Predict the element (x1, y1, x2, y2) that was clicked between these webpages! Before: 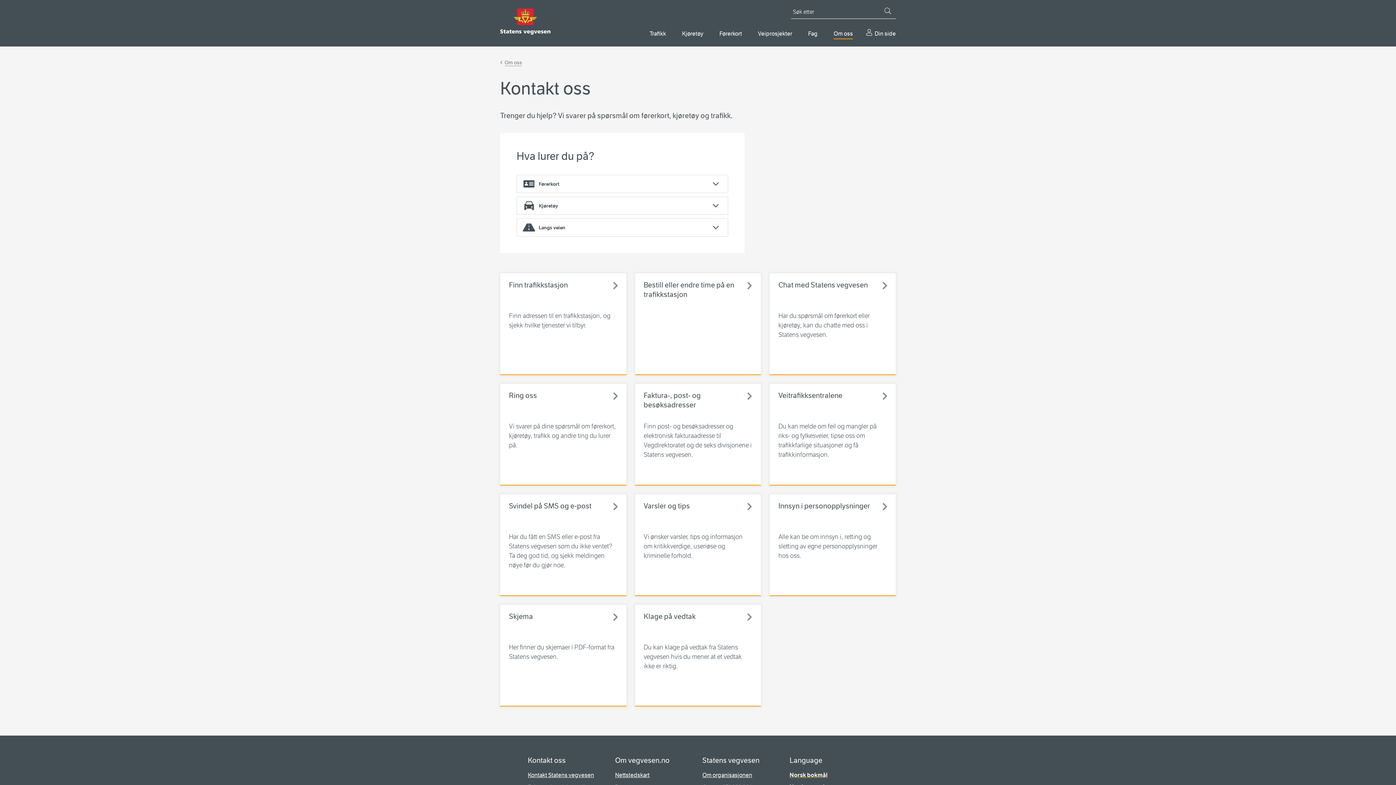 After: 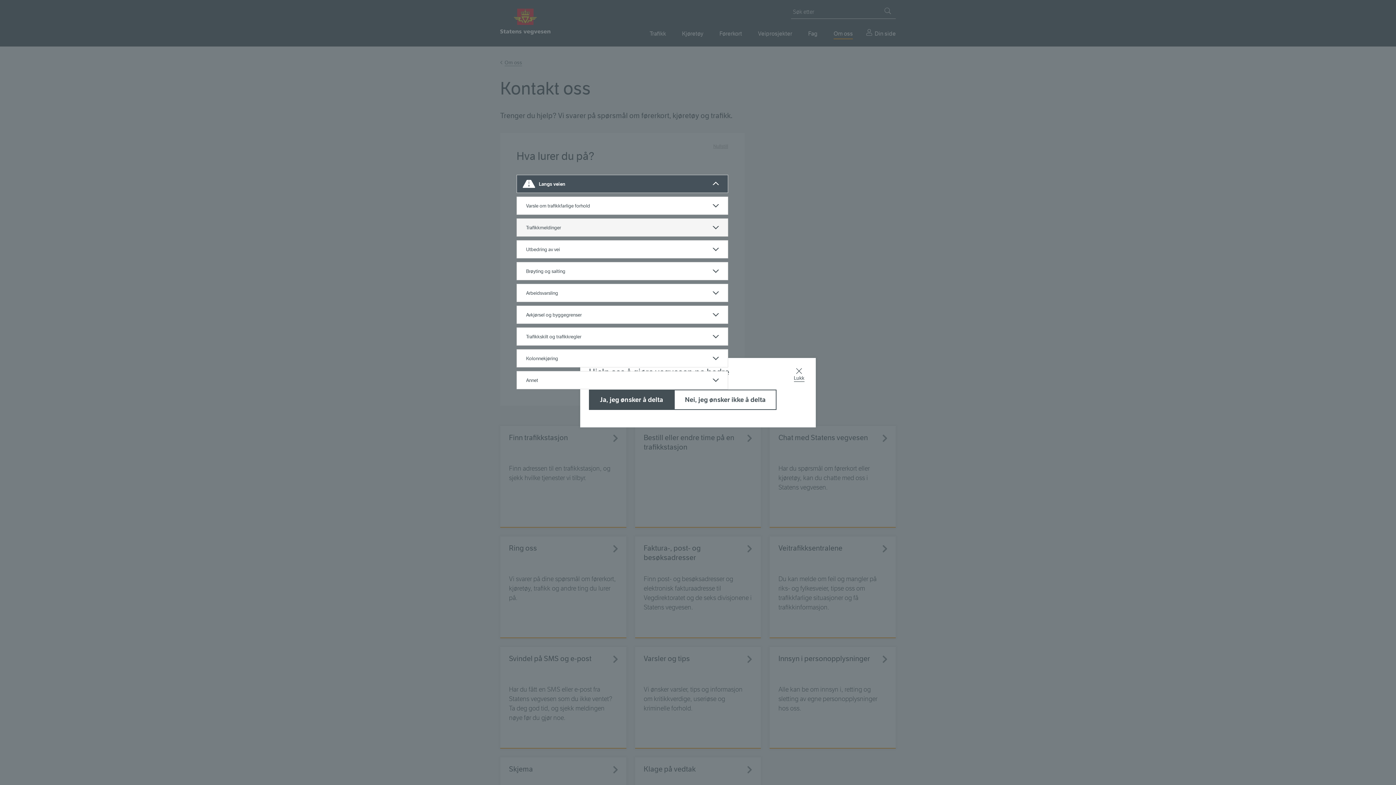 Action: bbox: (516, 218, 728, 236) label: Langs veien